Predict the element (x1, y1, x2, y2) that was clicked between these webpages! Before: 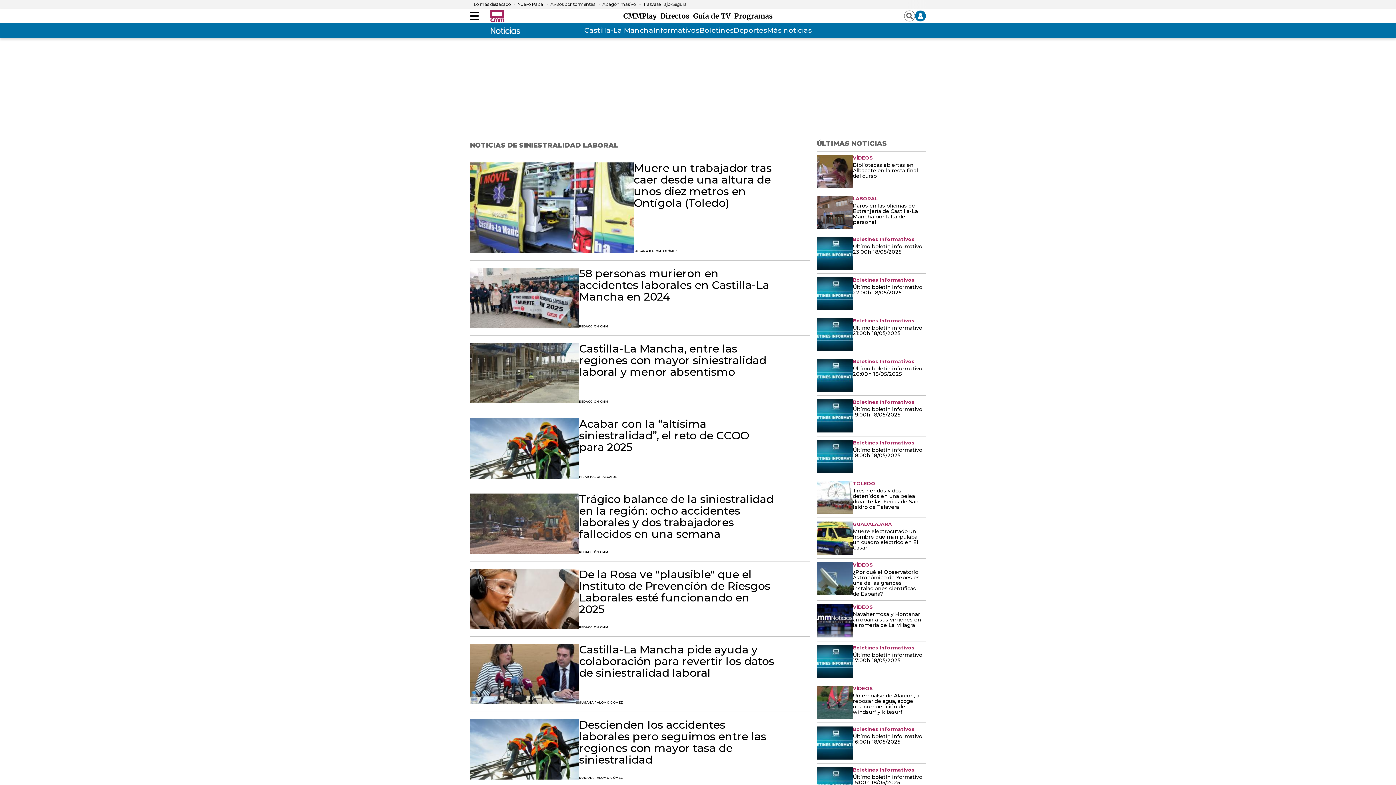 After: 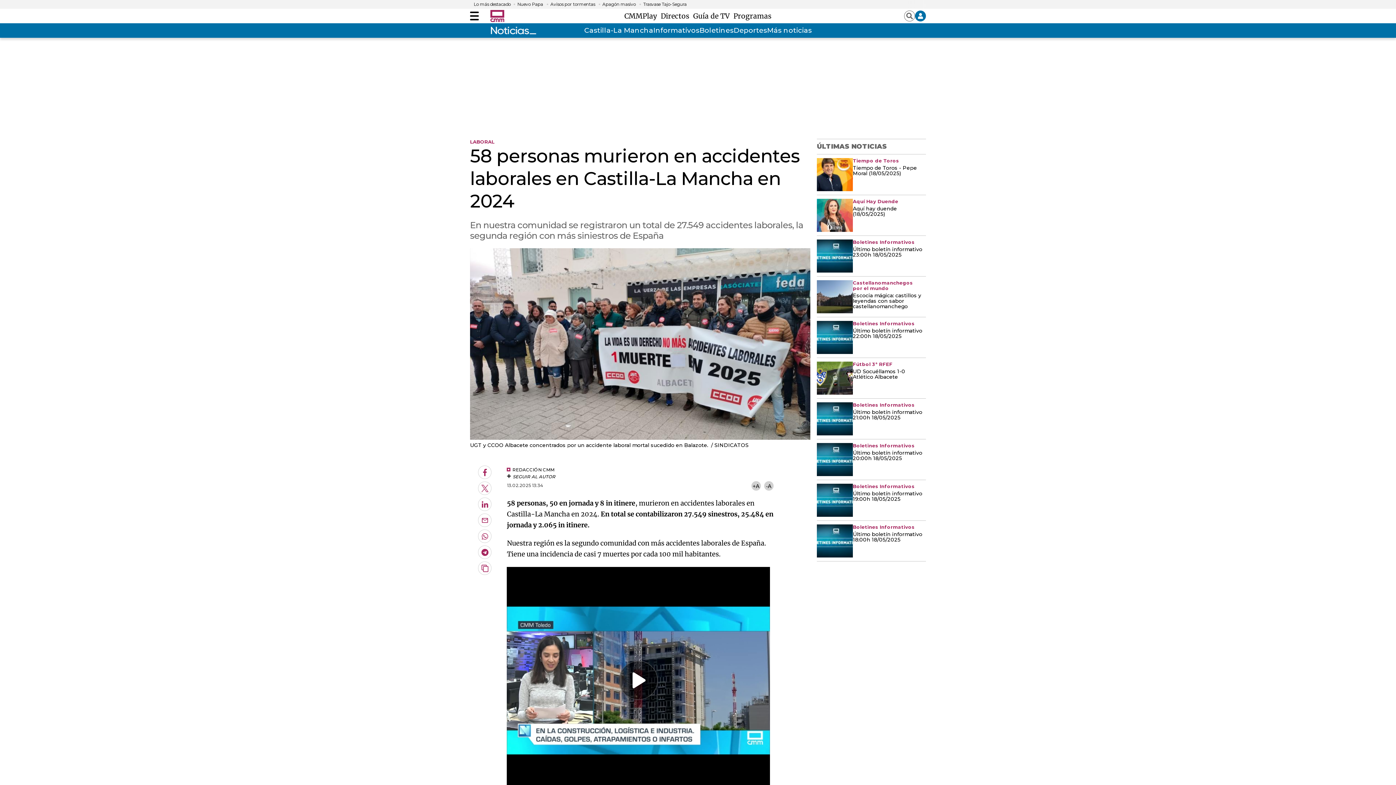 Action: bbox: (579, 268, 776, 302) label: 58 personas murieron en accidentes laborales en Castilla-La Mancha en 2024